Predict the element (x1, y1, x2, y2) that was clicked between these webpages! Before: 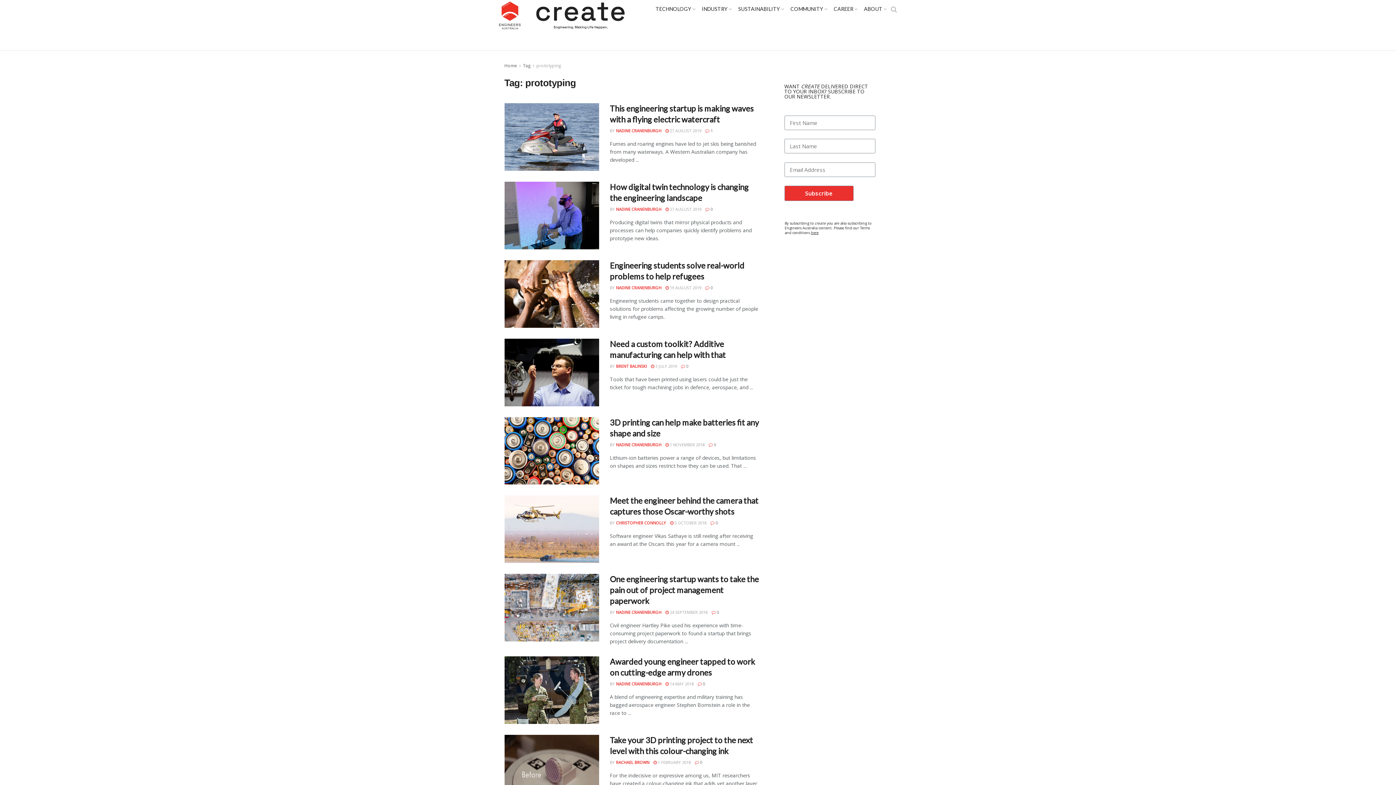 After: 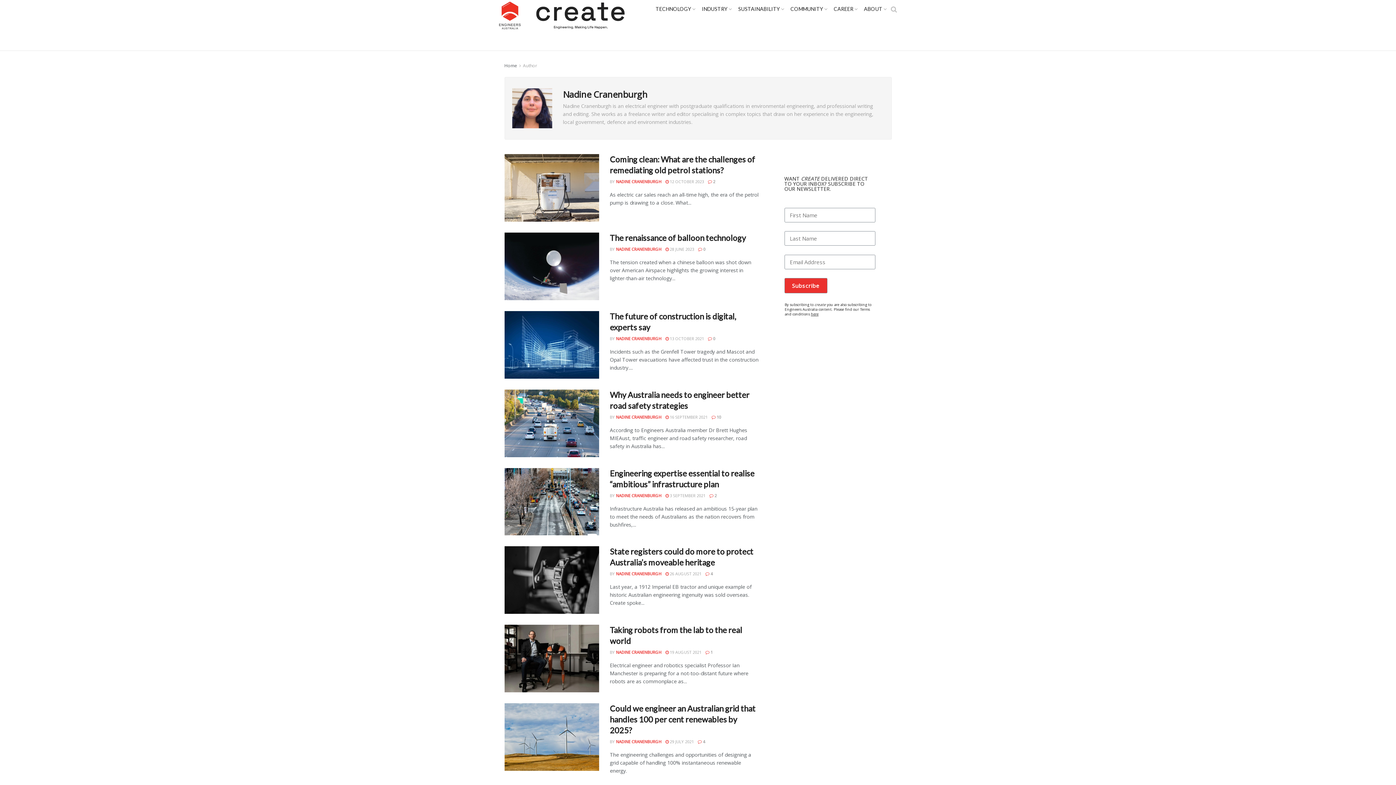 Action: bbox: (616, 128, 661, 133) label: NADINE CRANENBURGH